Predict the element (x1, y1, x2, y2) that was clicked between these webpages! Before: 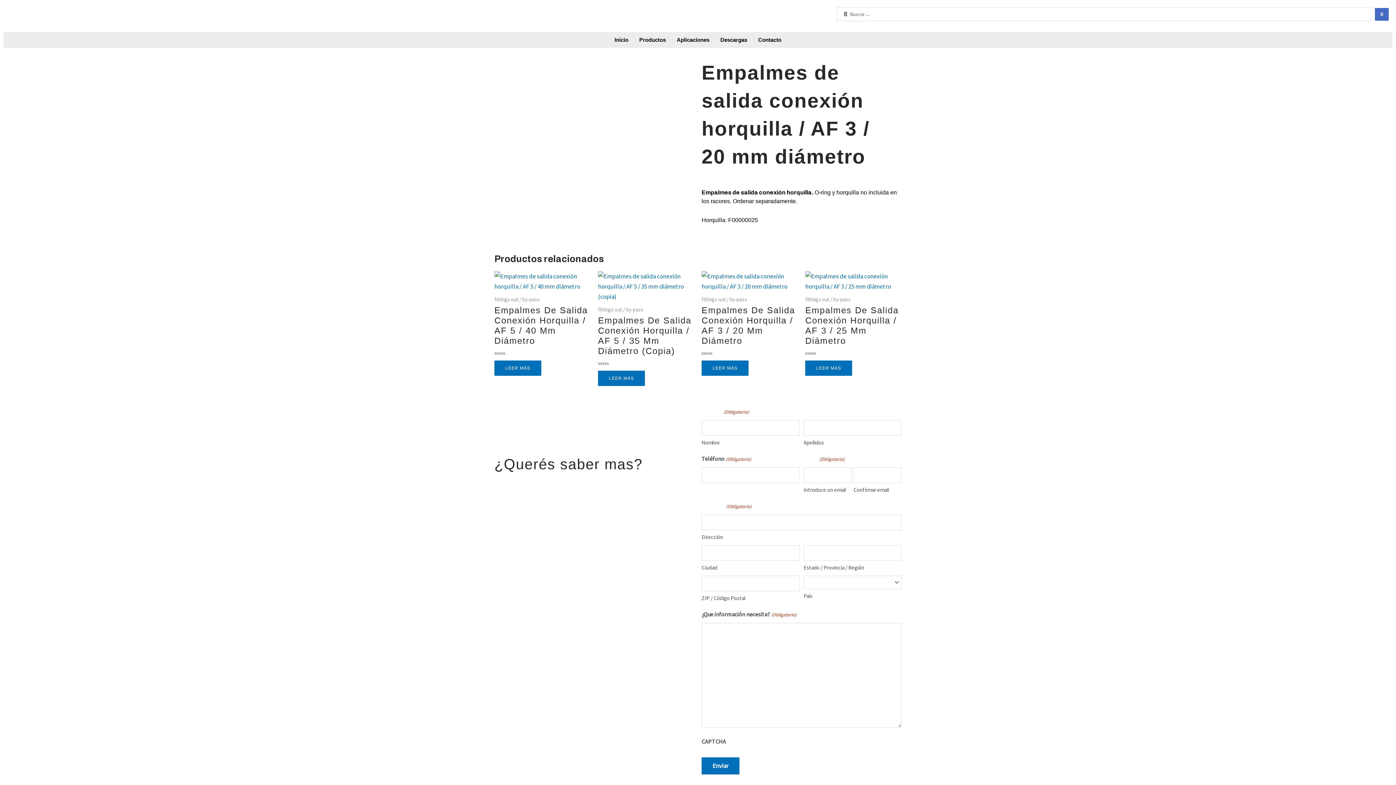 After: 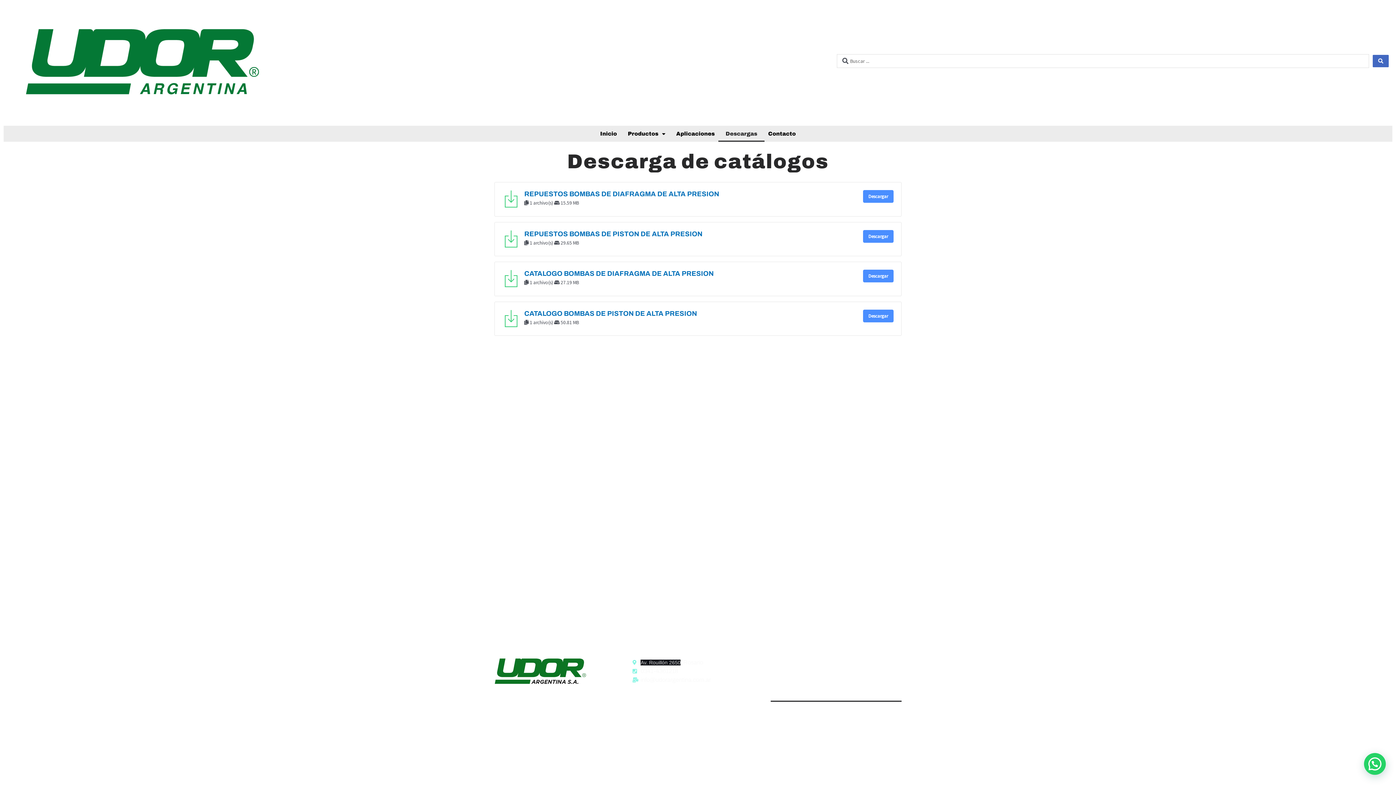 Action: bbox: (713, 32, 754, 48) label: Descargas